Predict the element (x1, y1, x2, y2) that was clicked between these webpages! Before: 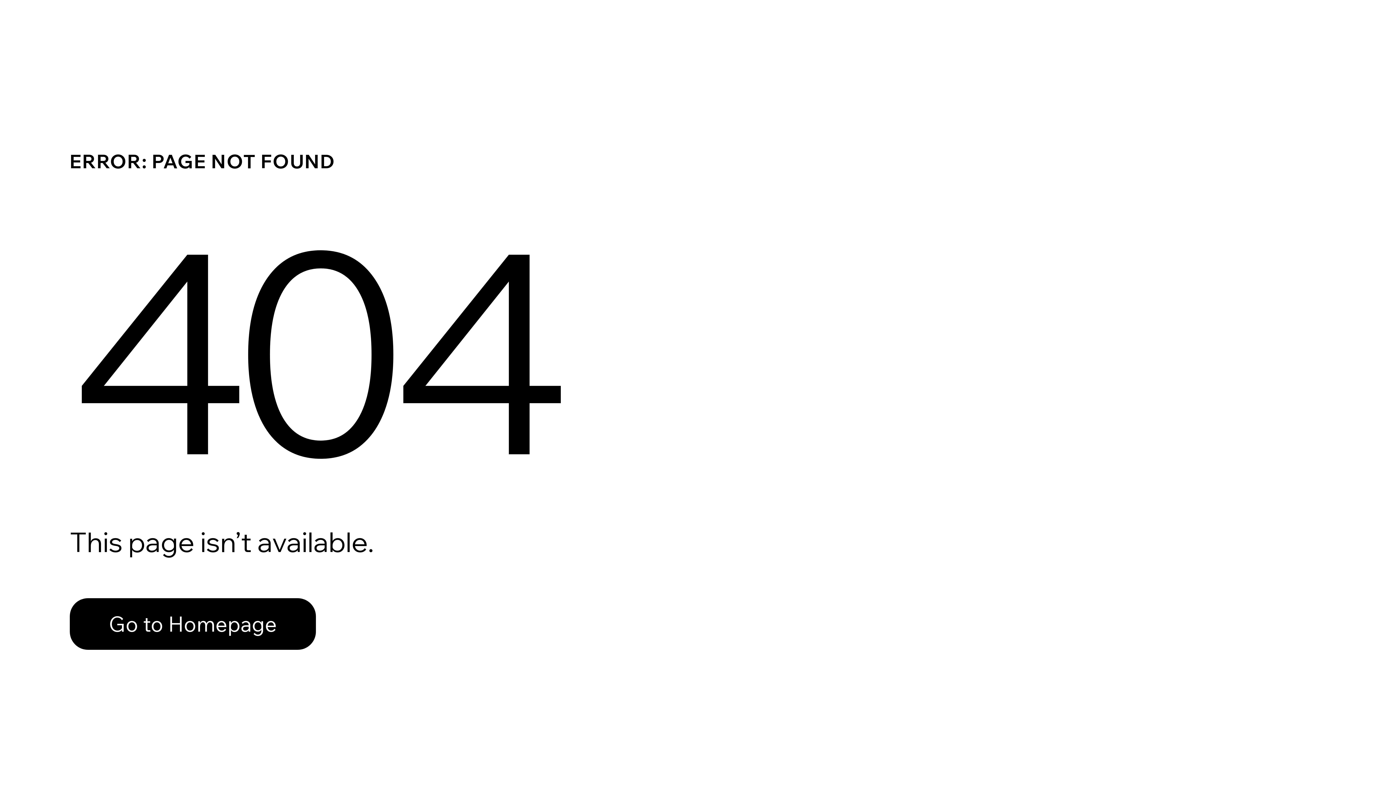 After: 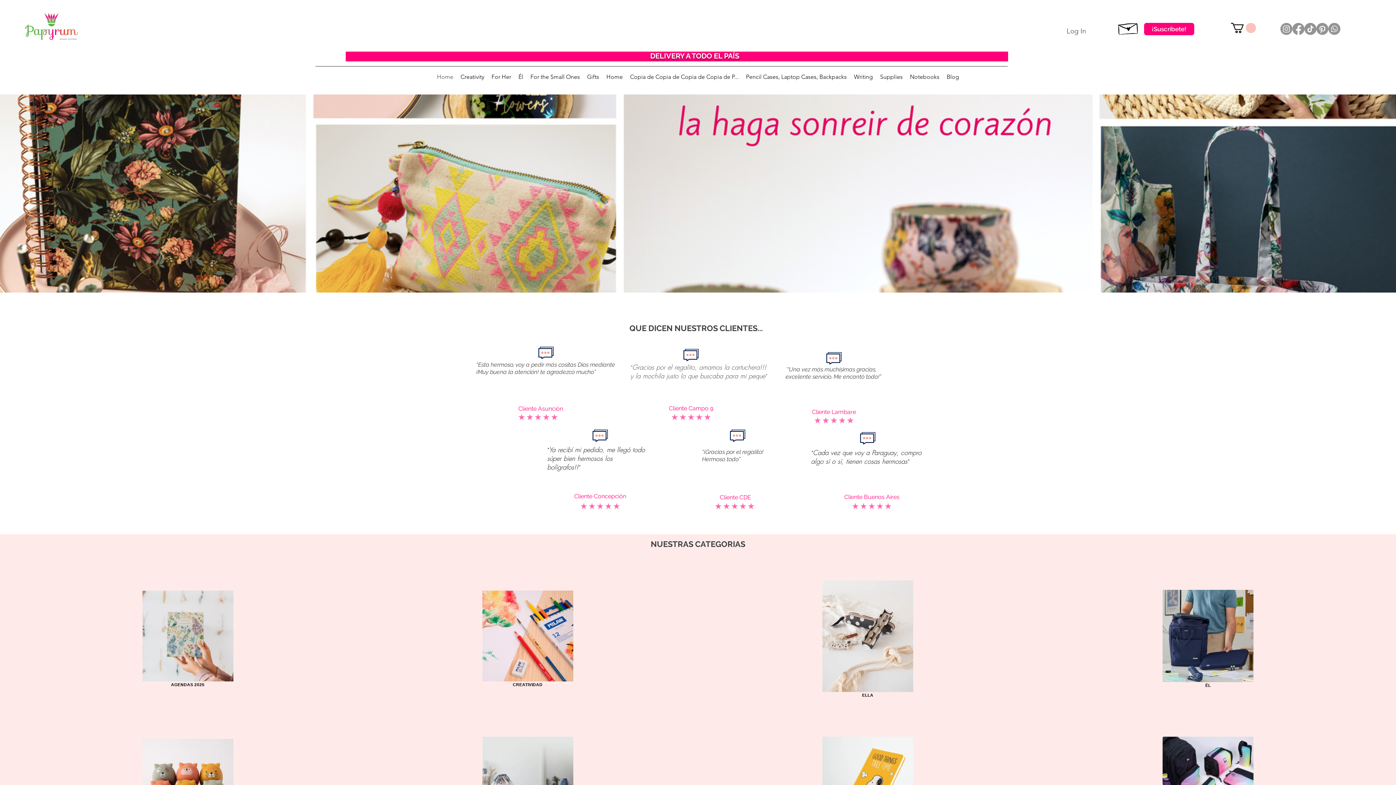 Action: label: Go to Homepage bbox: (69, 582, 768, 659)